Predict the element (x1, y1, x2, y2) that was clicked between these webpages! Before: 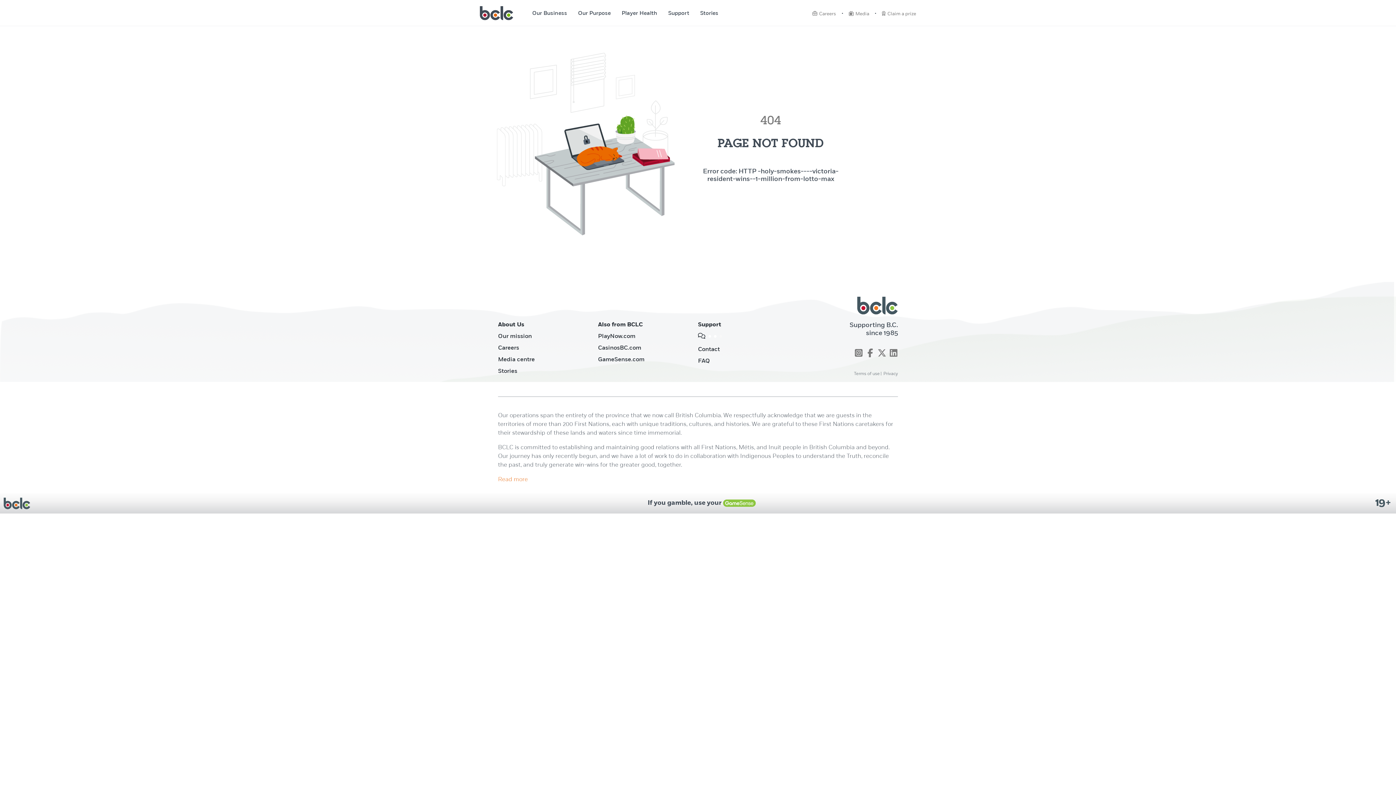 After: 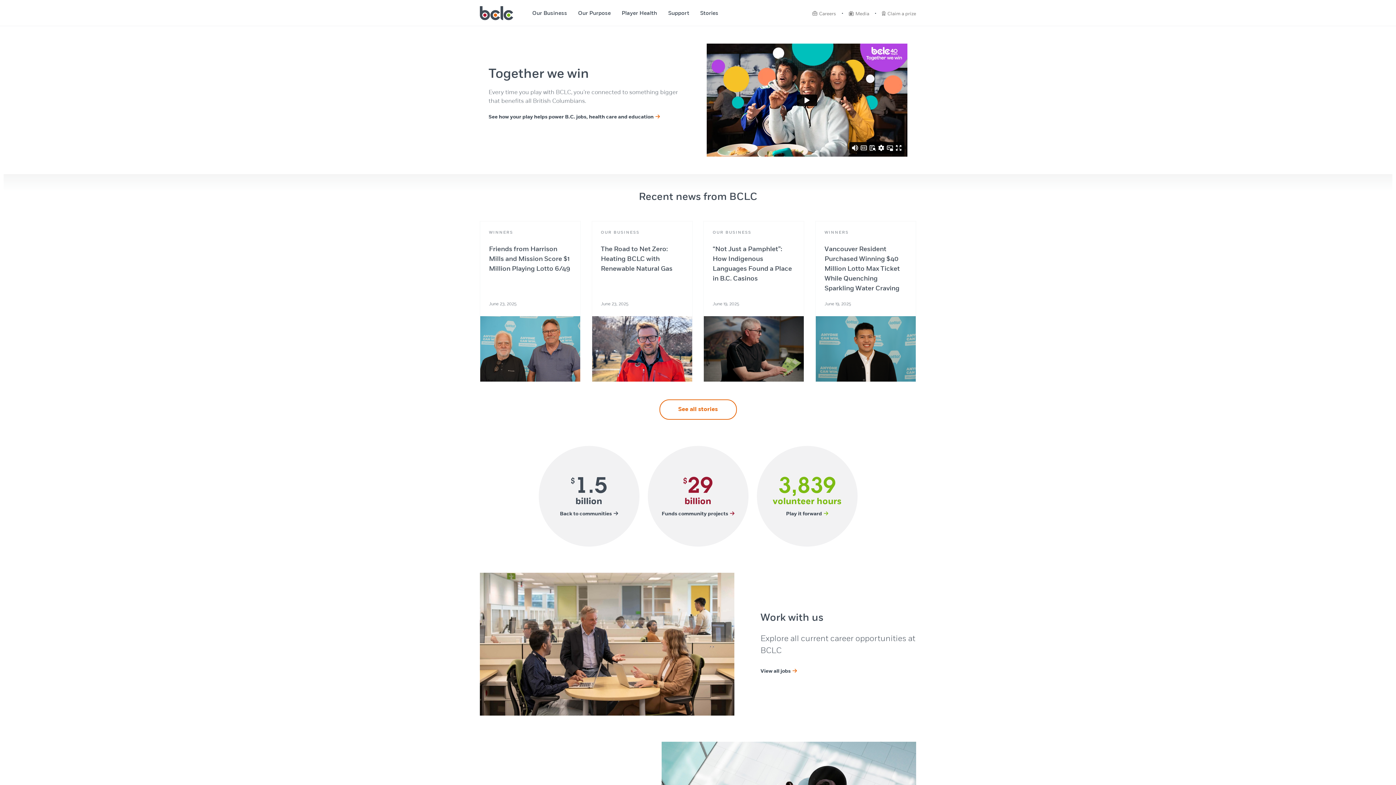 Action: bbox: (857, 301, 898, 309)